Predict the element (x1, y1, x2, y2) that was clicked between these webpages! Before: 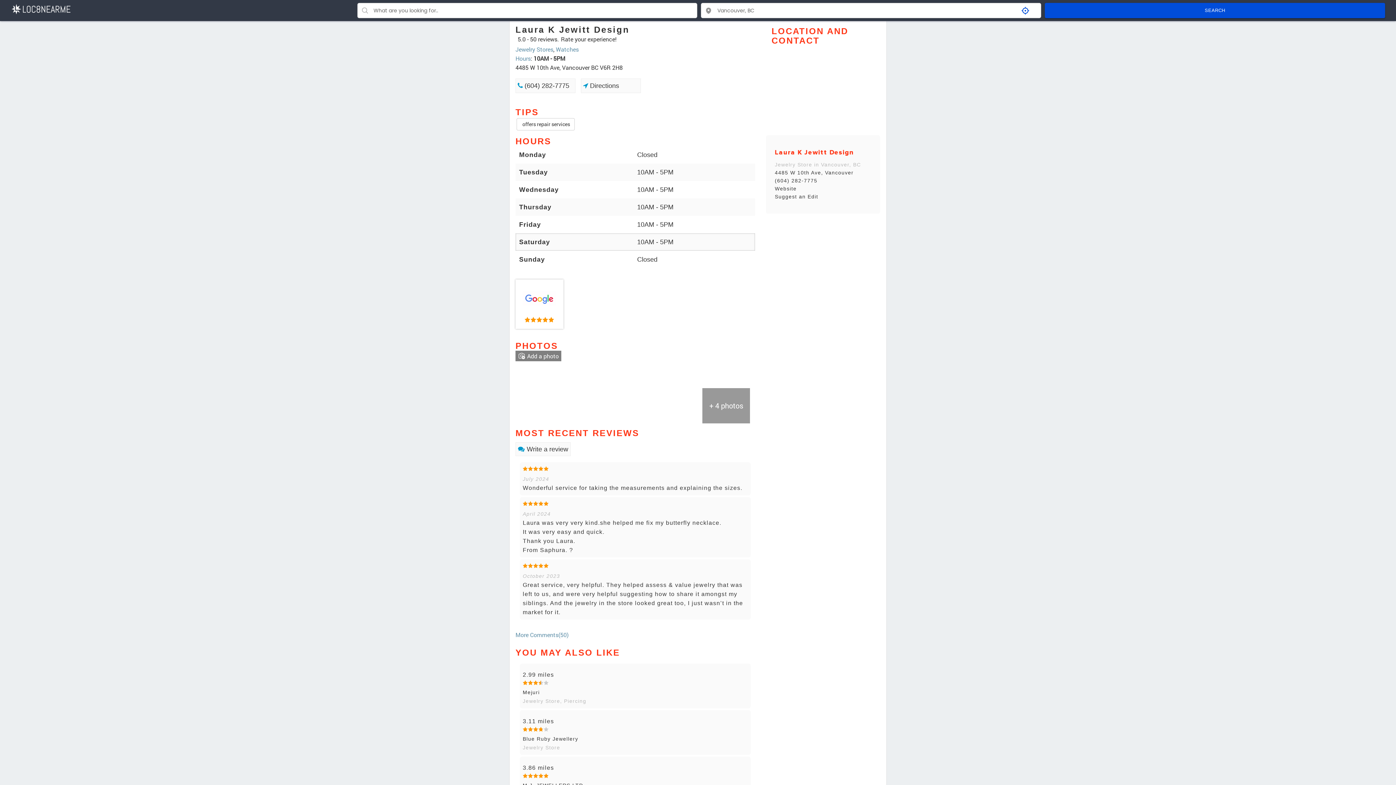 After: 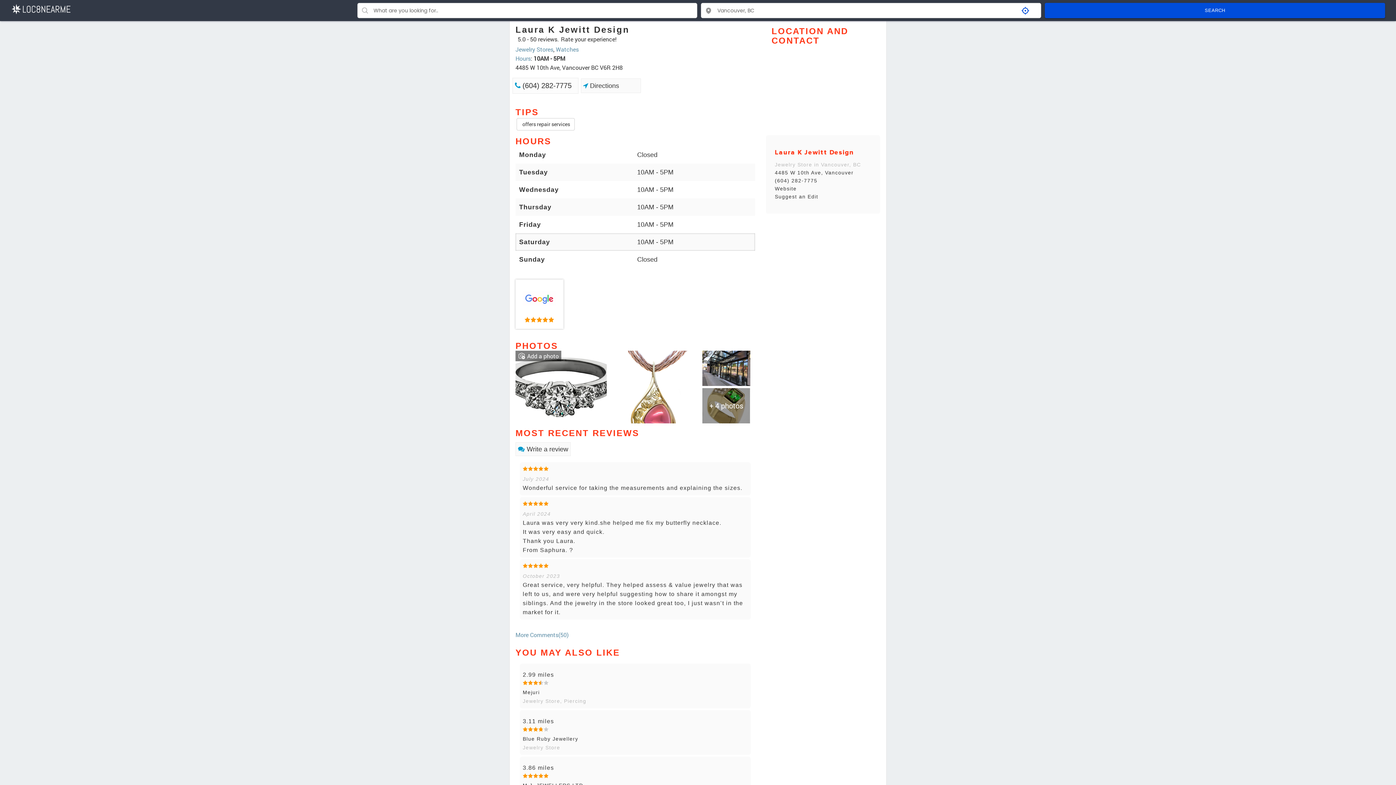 Action: label: link bbox: (515, 78, 575, 93)